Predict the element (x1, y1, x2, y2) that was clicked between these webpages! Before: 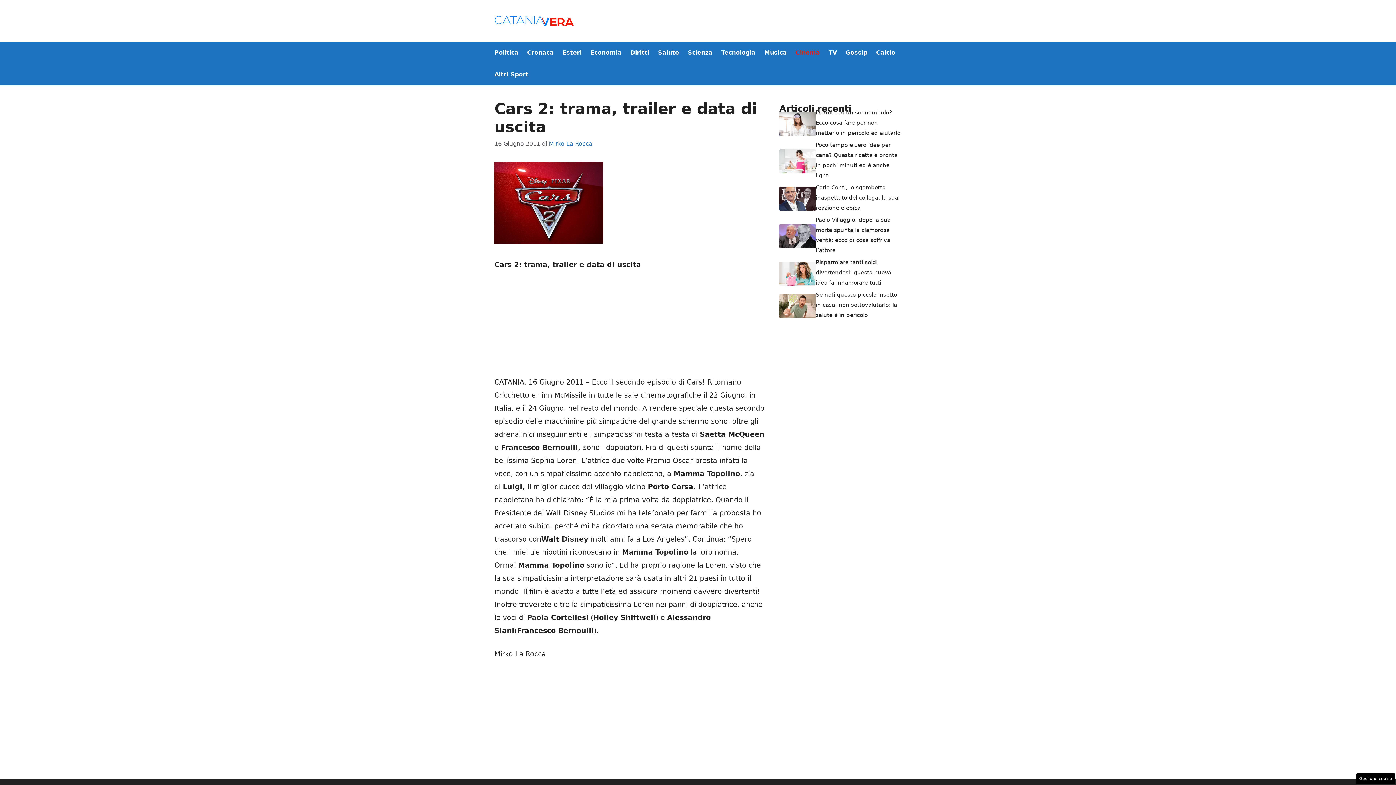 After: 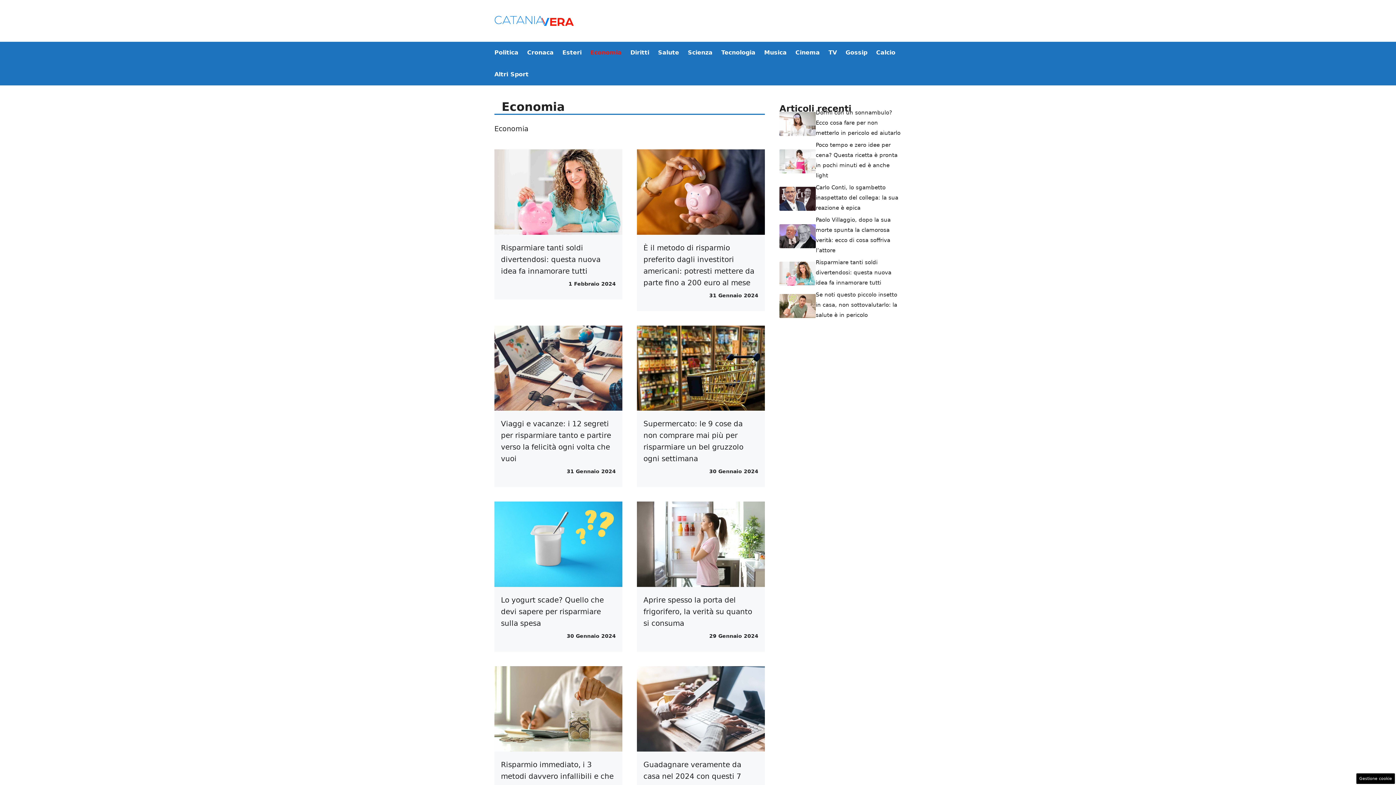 Action: label: Economia bbox: (586, 41, 626, 63)